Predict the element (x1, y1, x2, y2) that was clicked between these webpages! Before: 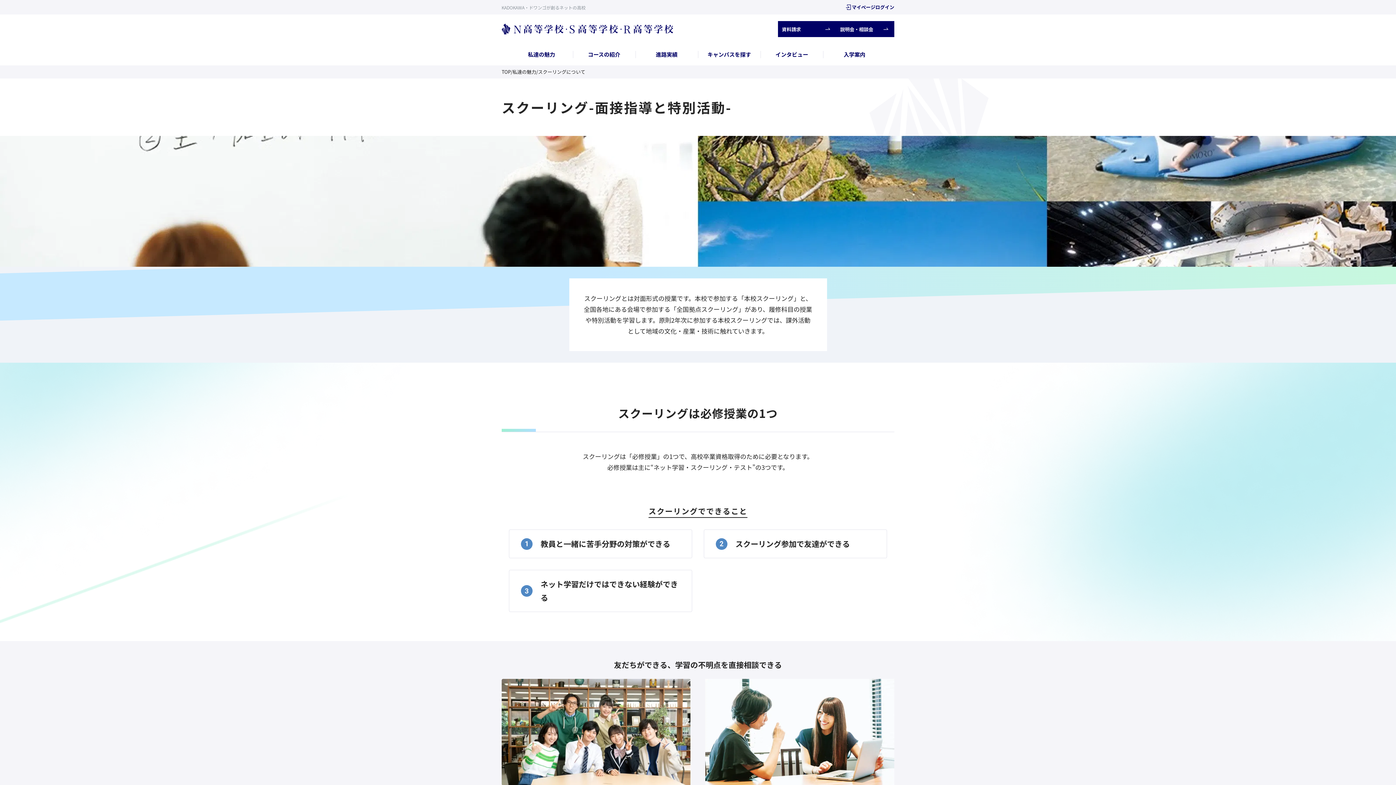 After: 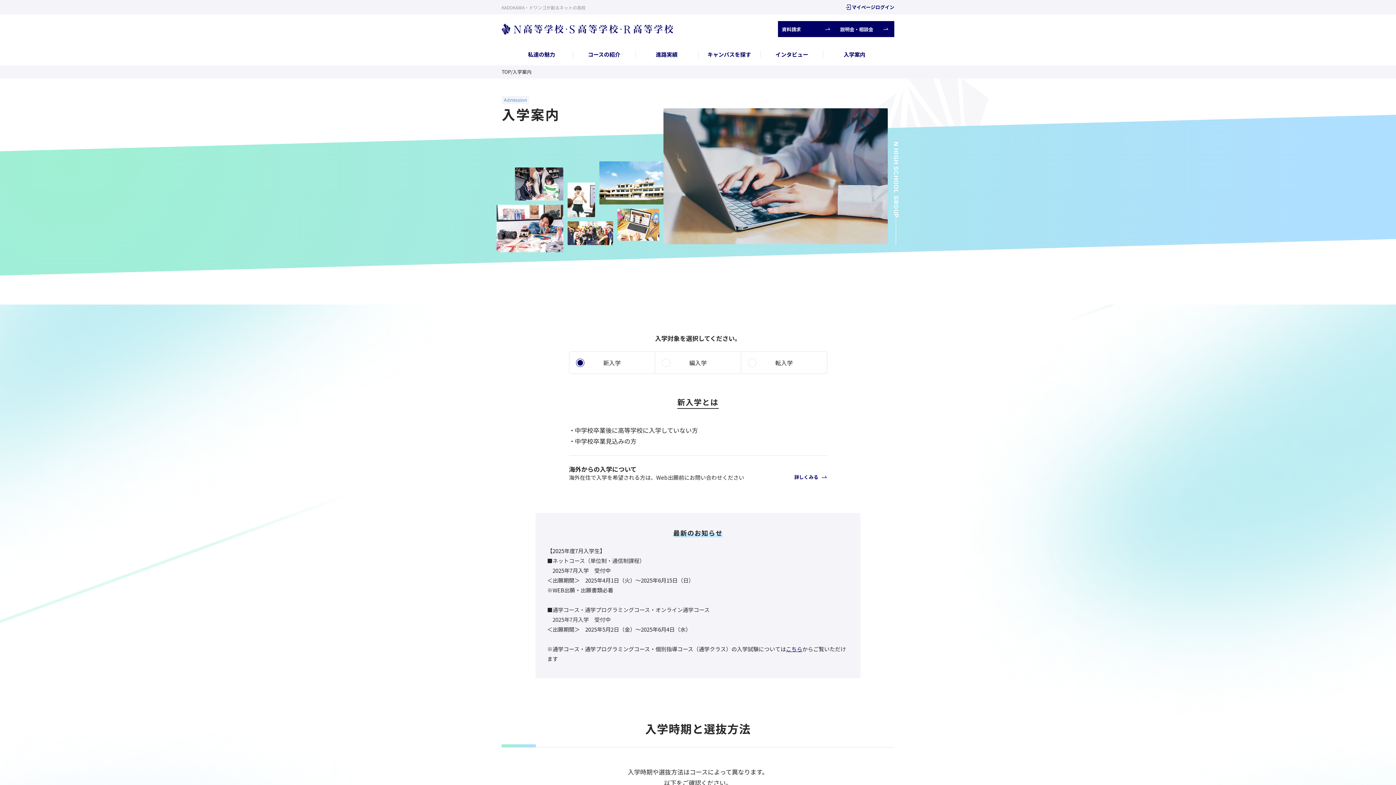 Action: label: 入学案内 bbox: (823, 43, 886, 65)